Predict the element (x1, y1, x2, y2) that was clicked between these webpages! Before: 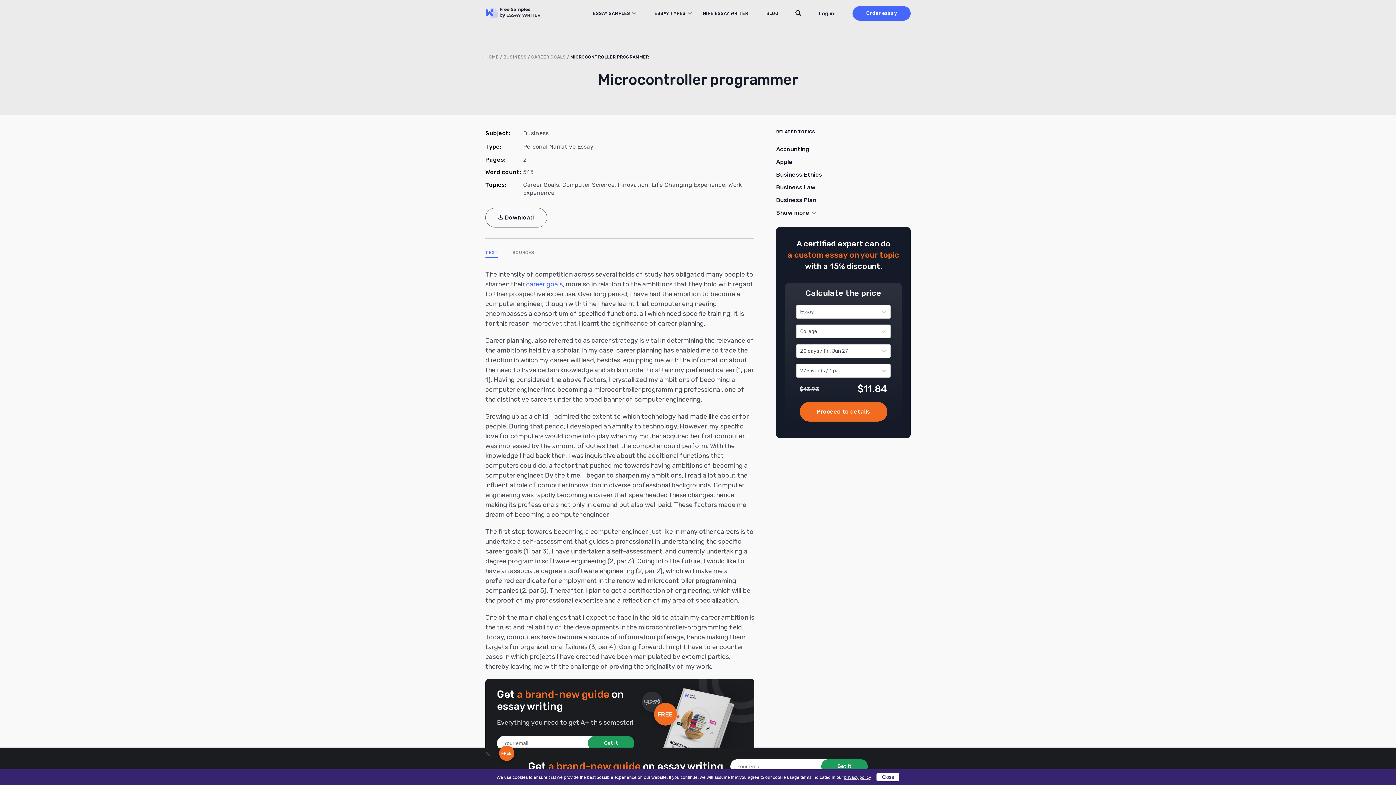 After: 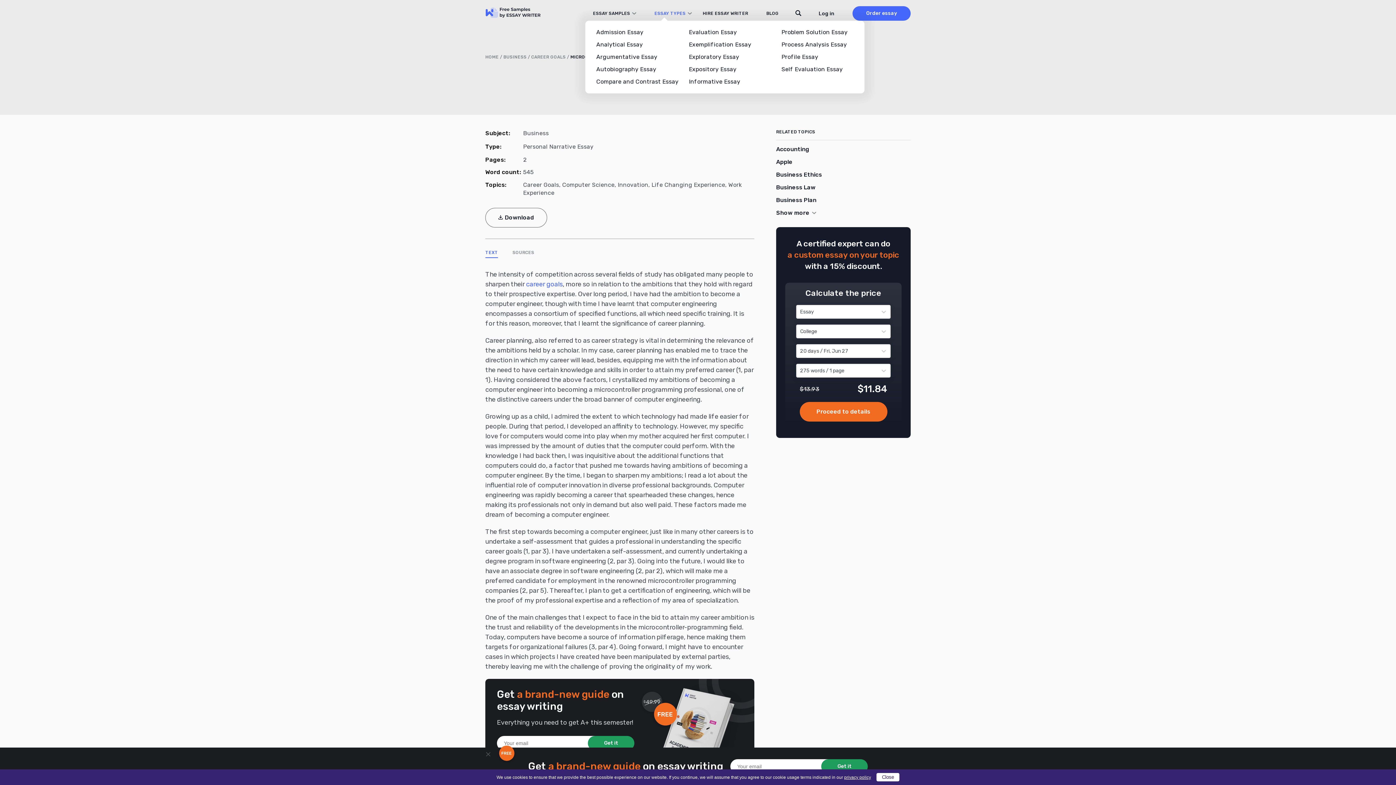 Action: bbox: (647, 6, 691, 20) label: ESSAY TYPES